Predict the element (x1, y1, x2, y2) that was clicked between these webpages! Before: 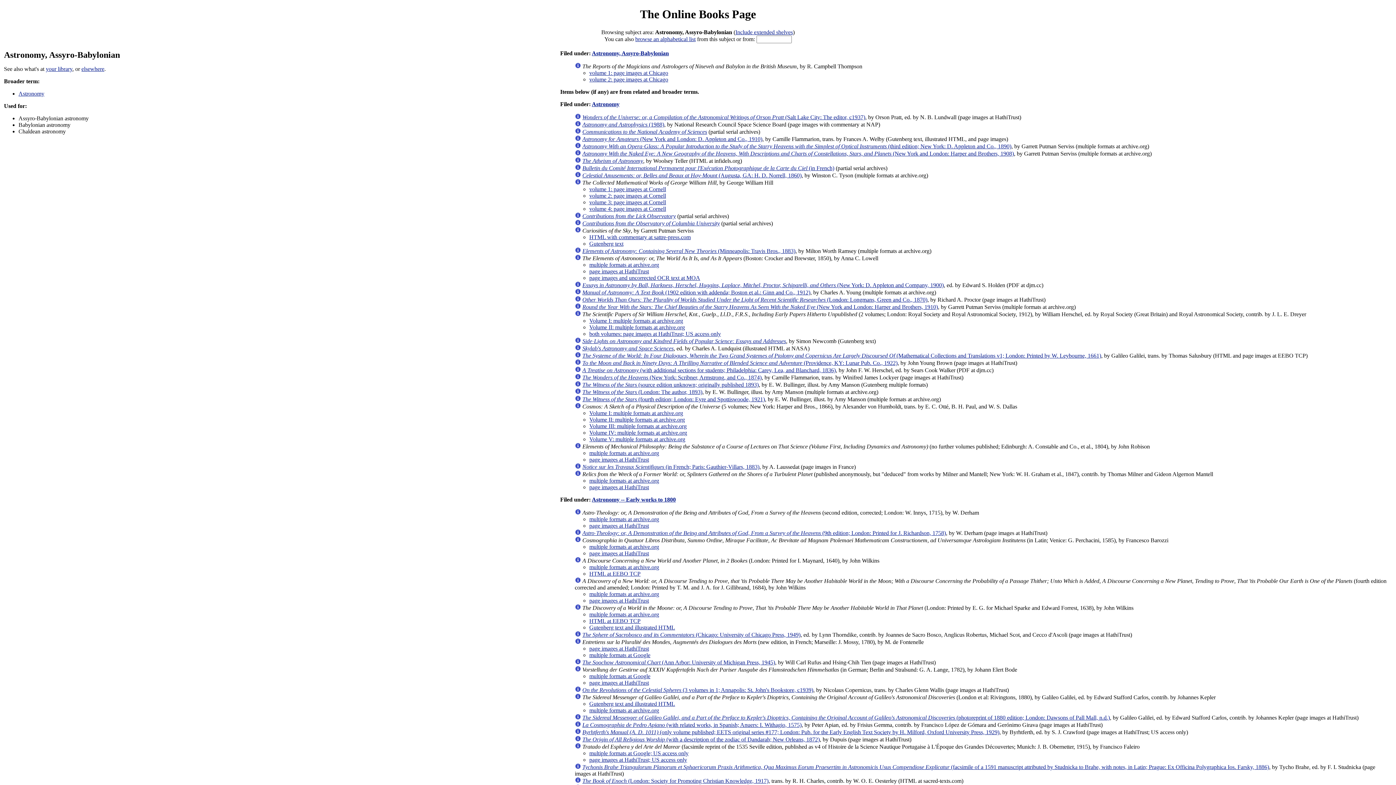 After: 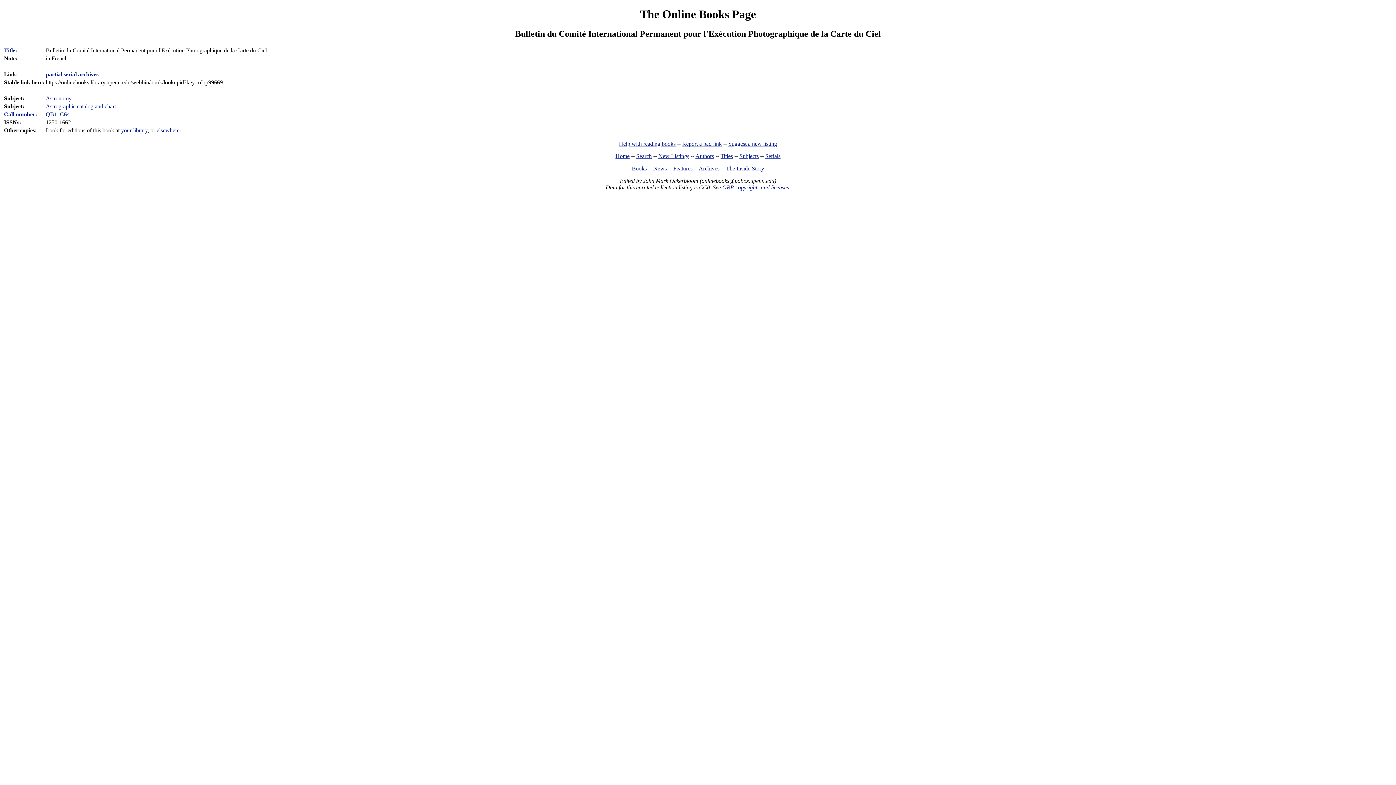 Action: bbox: (574, 165, 581, 171)